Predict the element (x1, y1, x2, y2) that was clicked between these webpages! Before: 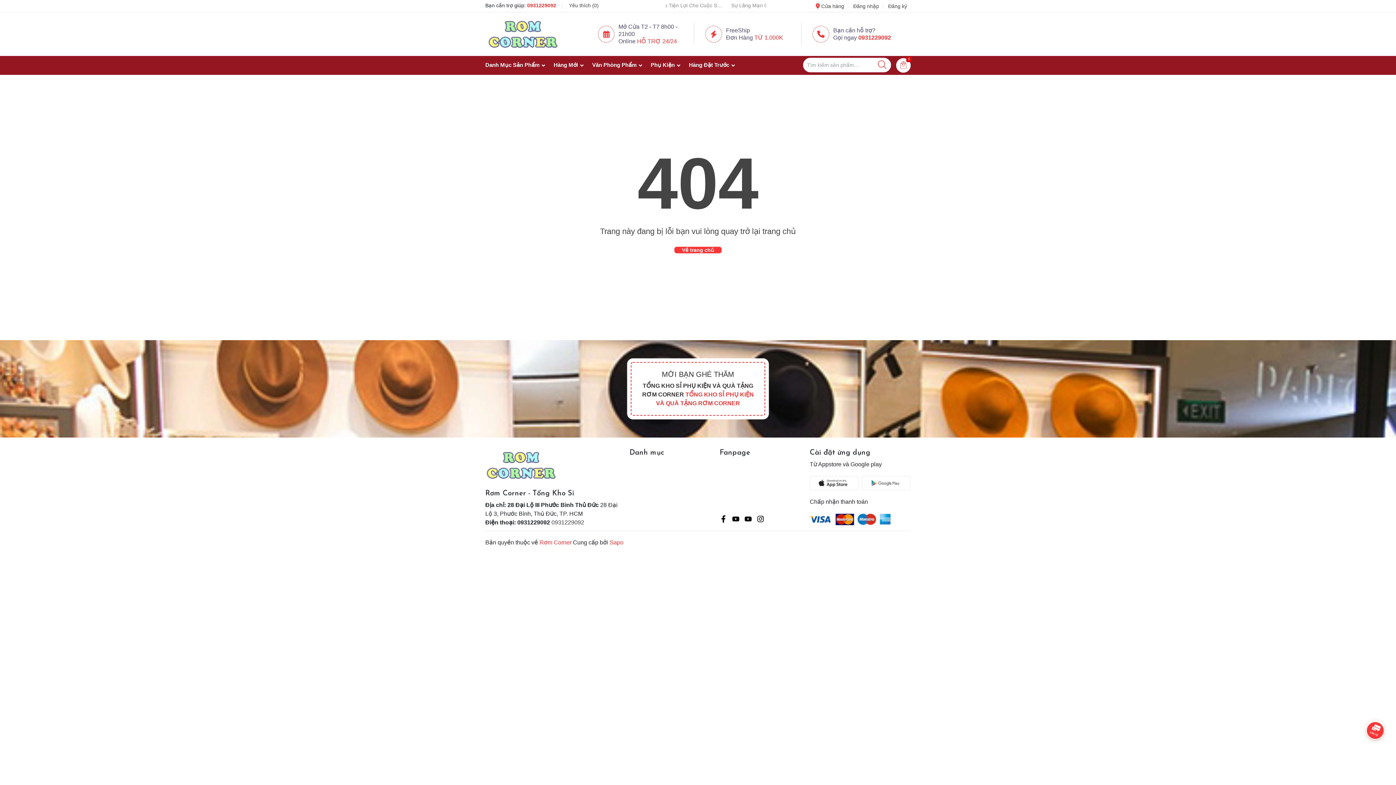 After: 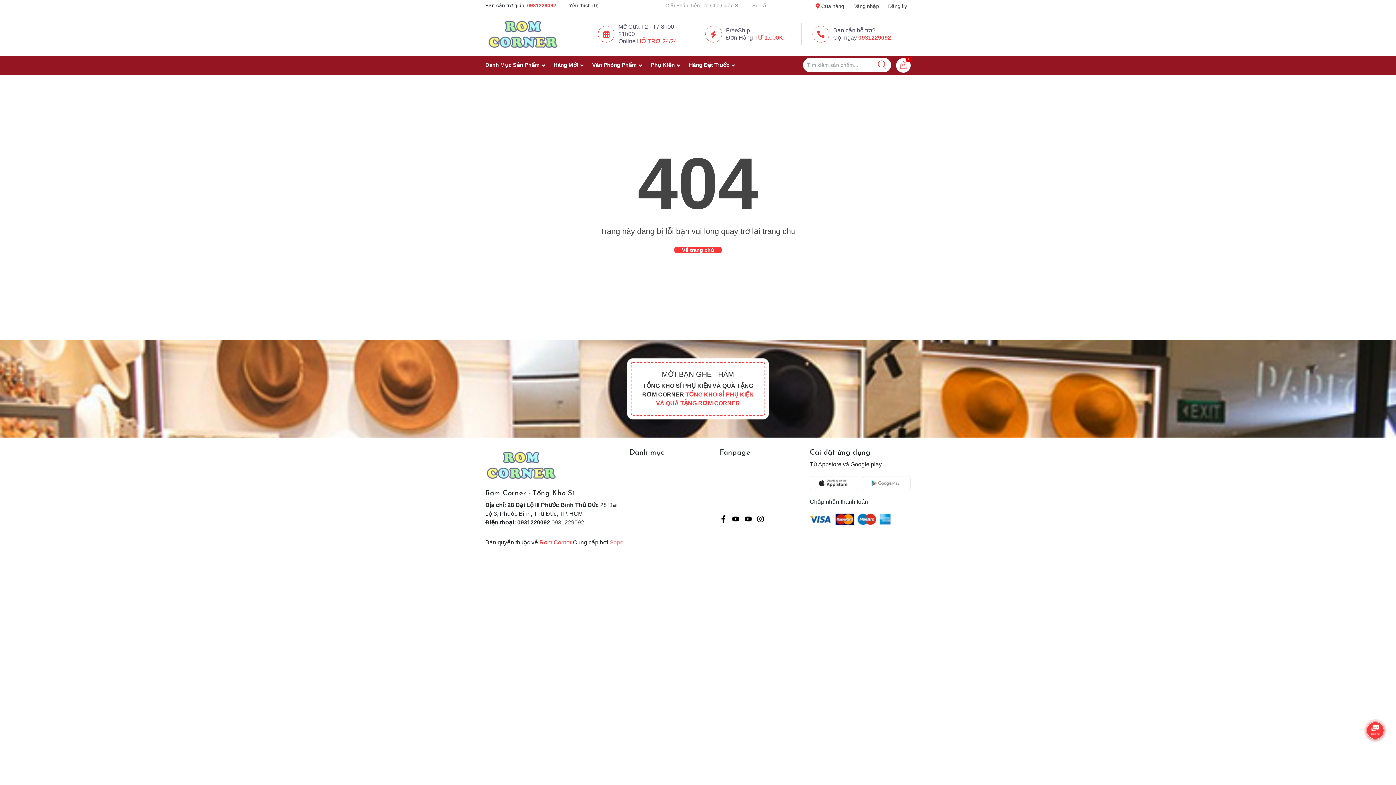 Action: bbox: (609, 539, 623, 545) label: Sapo